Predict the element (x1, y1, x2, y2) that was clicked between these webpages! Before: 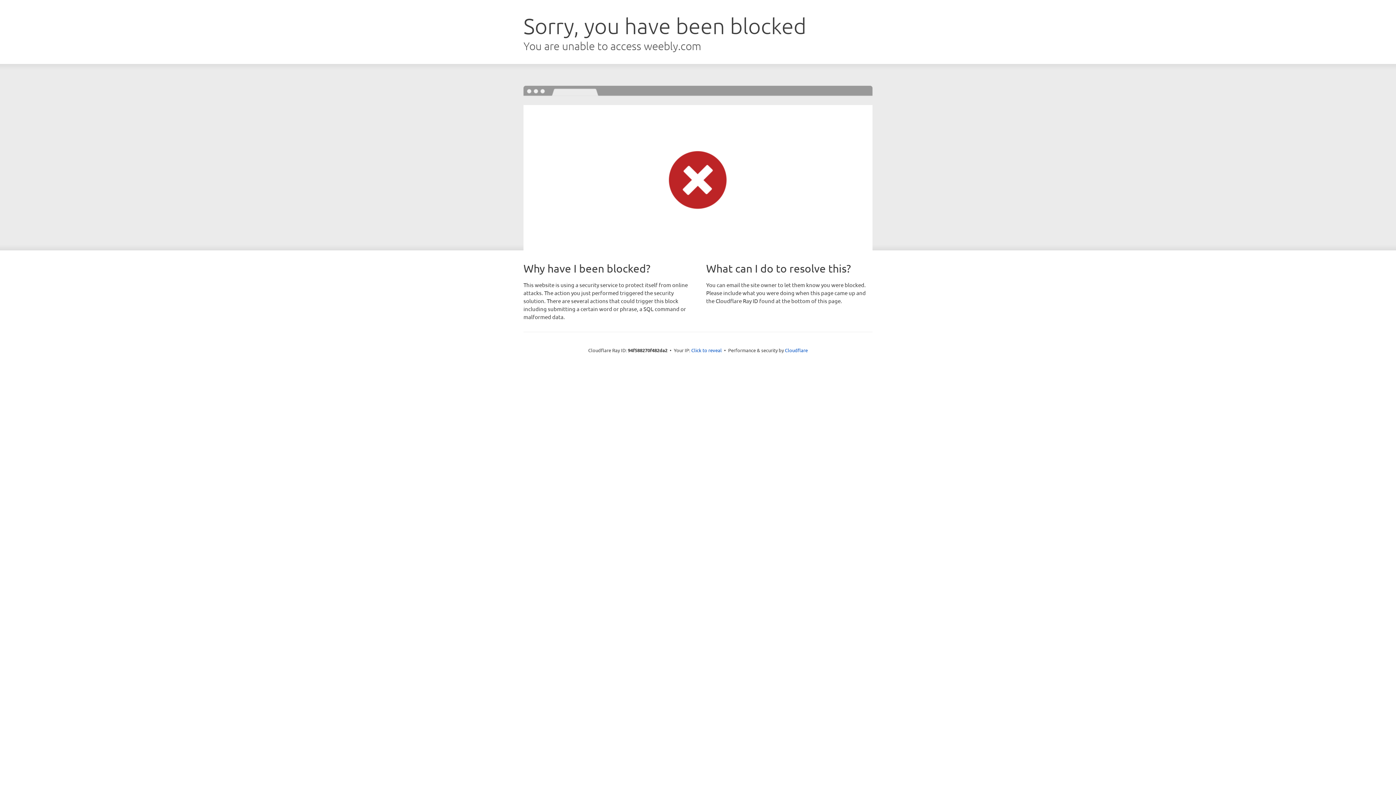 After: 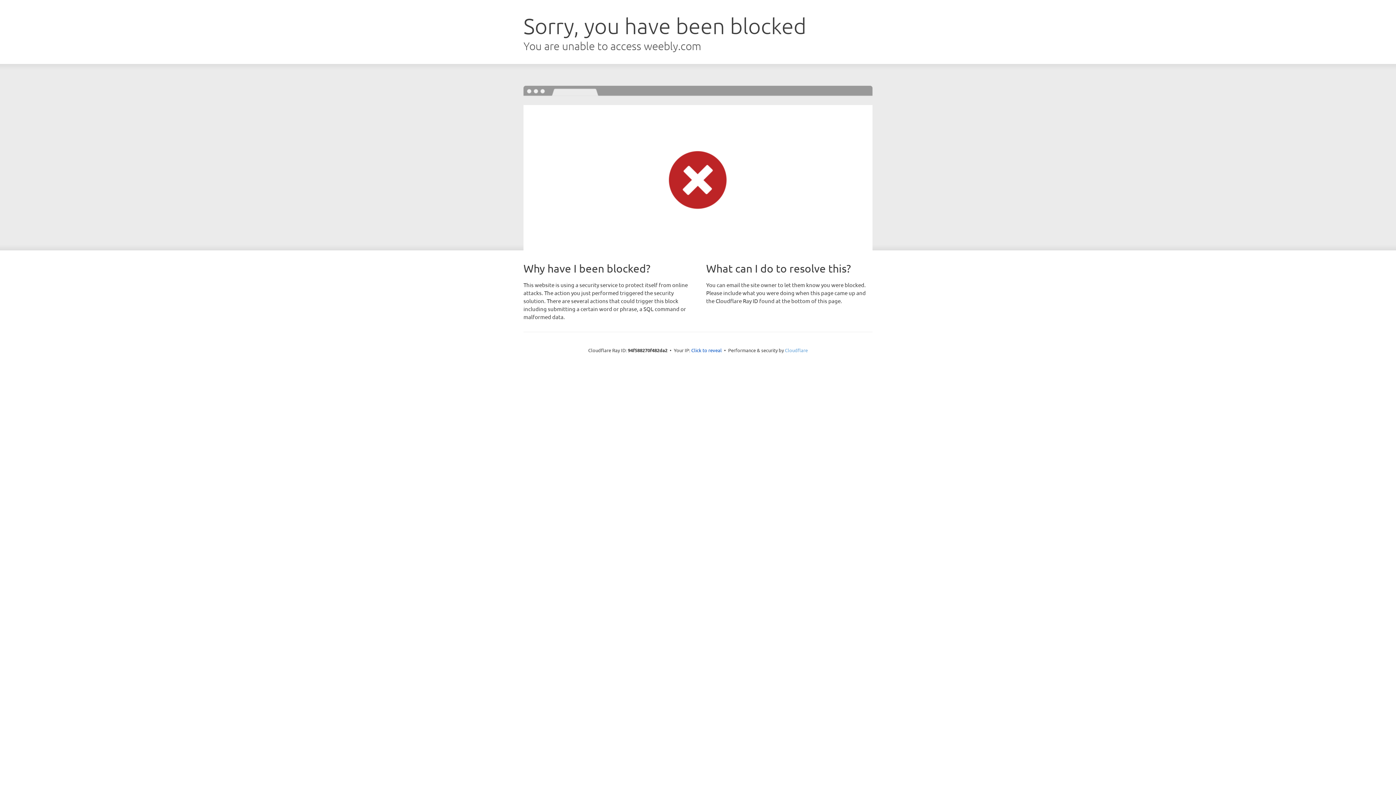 Action: bbox: (785, 347, 808, 353) label: Cloudflare